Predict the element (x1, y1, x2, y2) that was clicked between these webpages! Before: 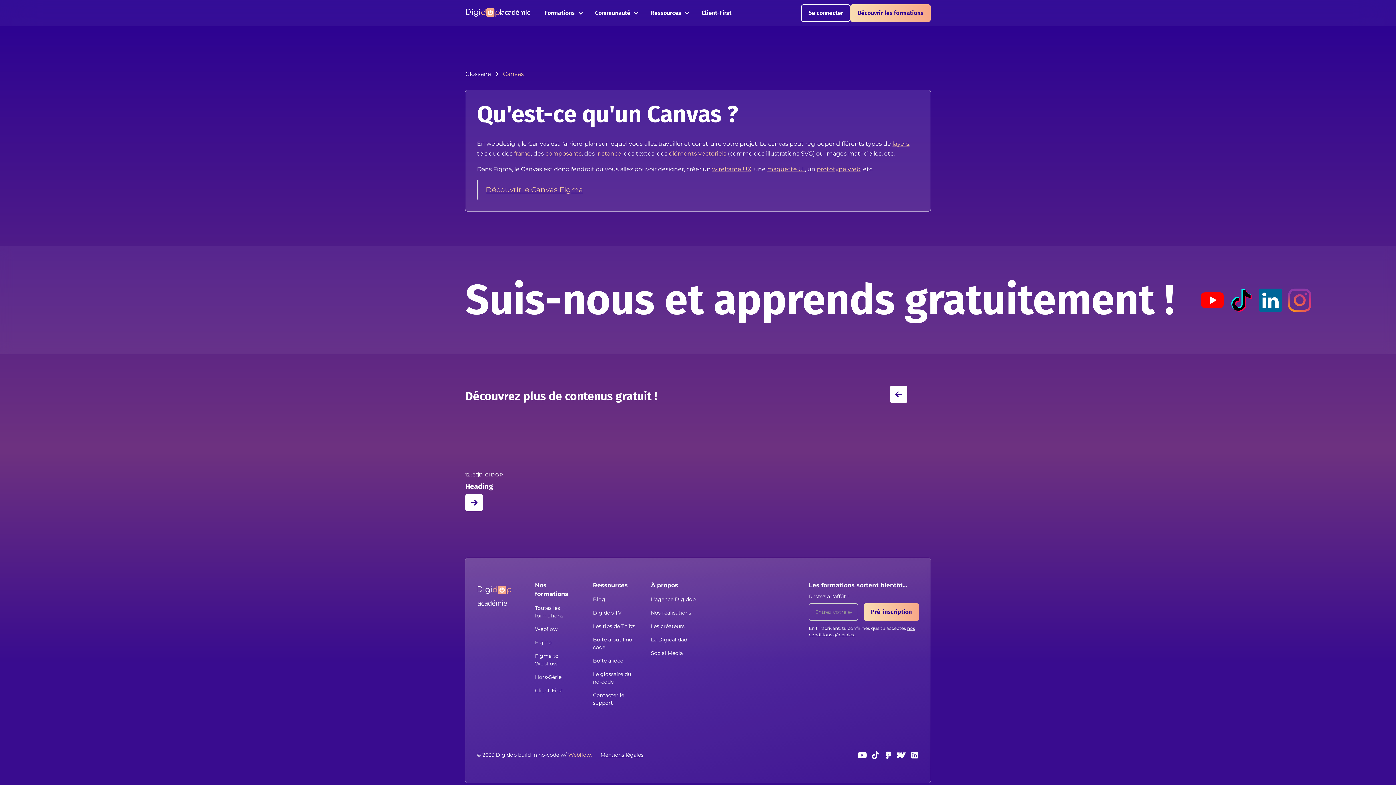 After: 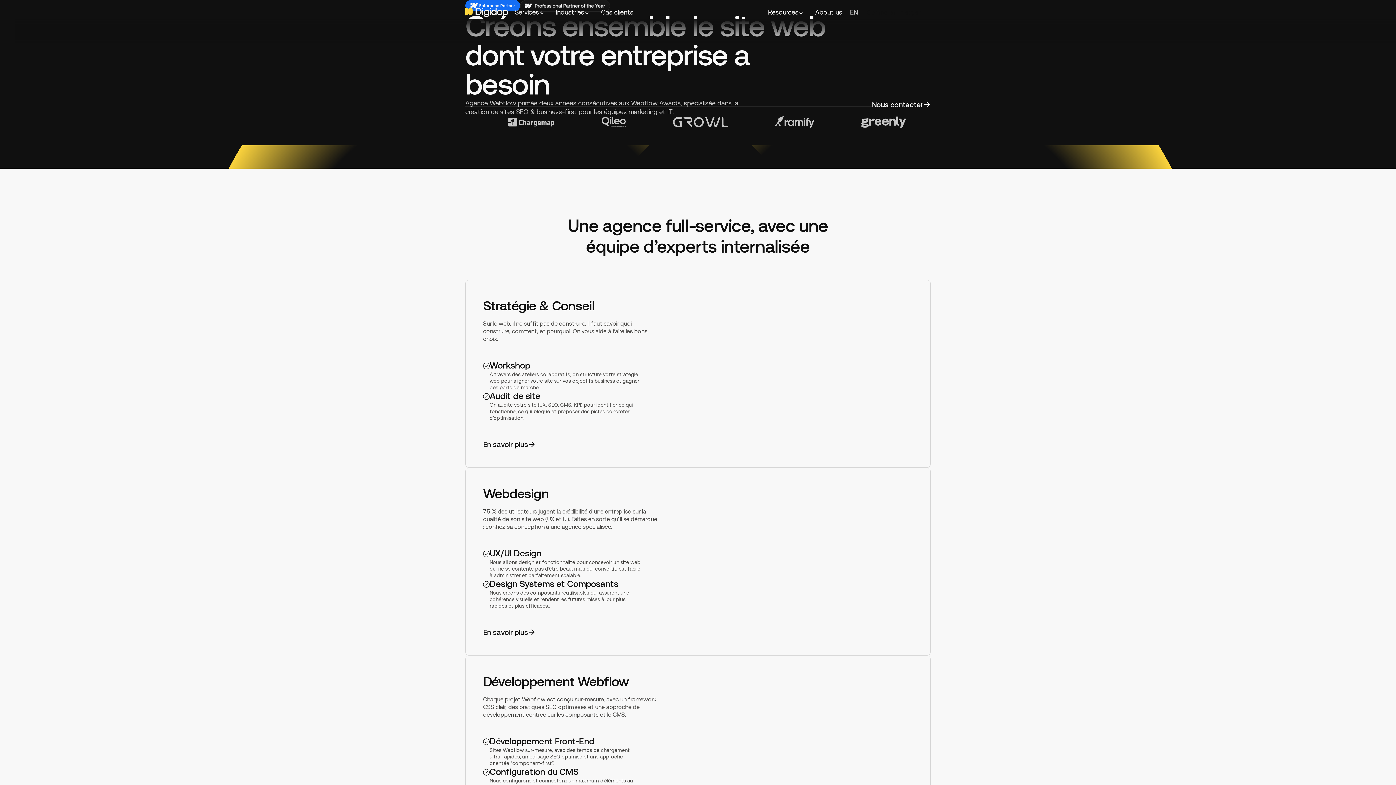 Action: bbox: (651, 592, 695, 606) label: L'agence Digidop